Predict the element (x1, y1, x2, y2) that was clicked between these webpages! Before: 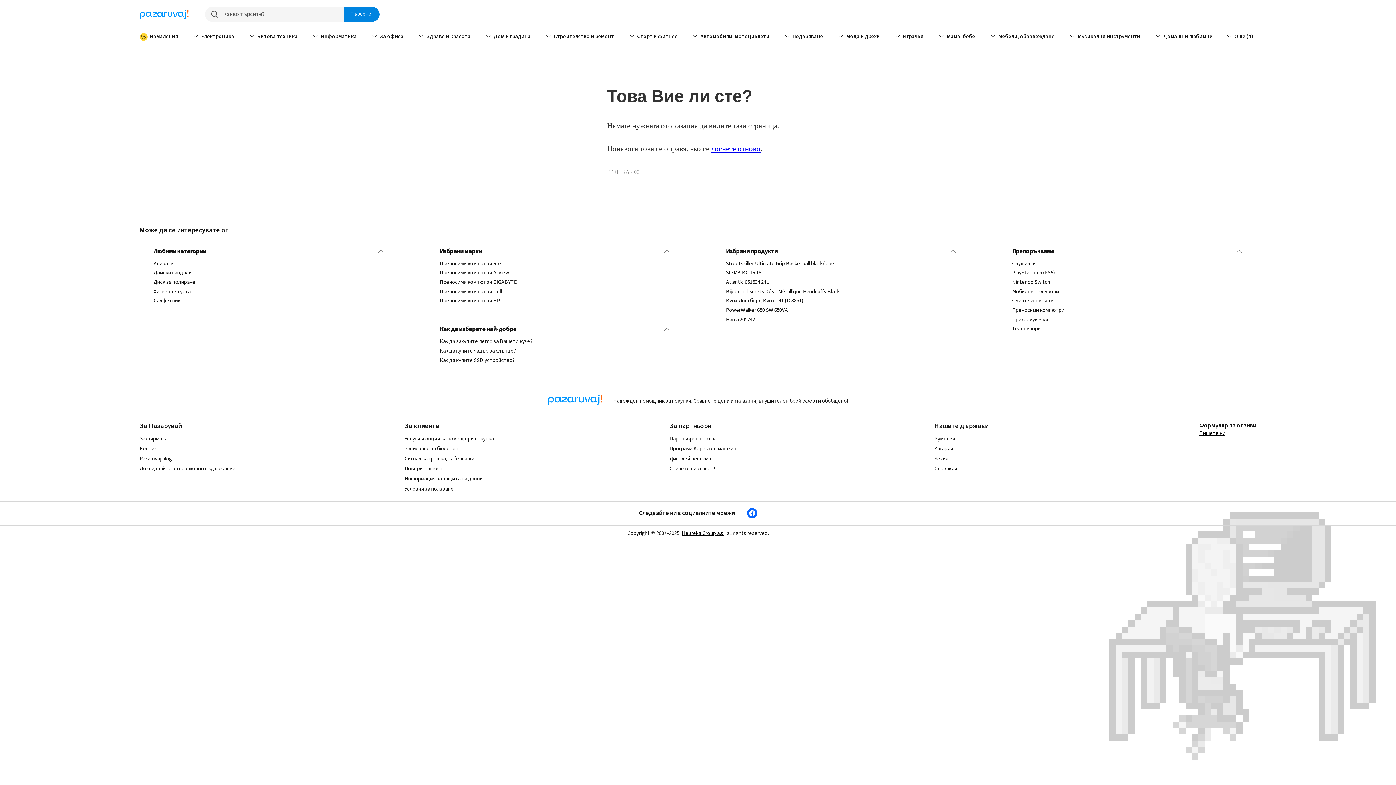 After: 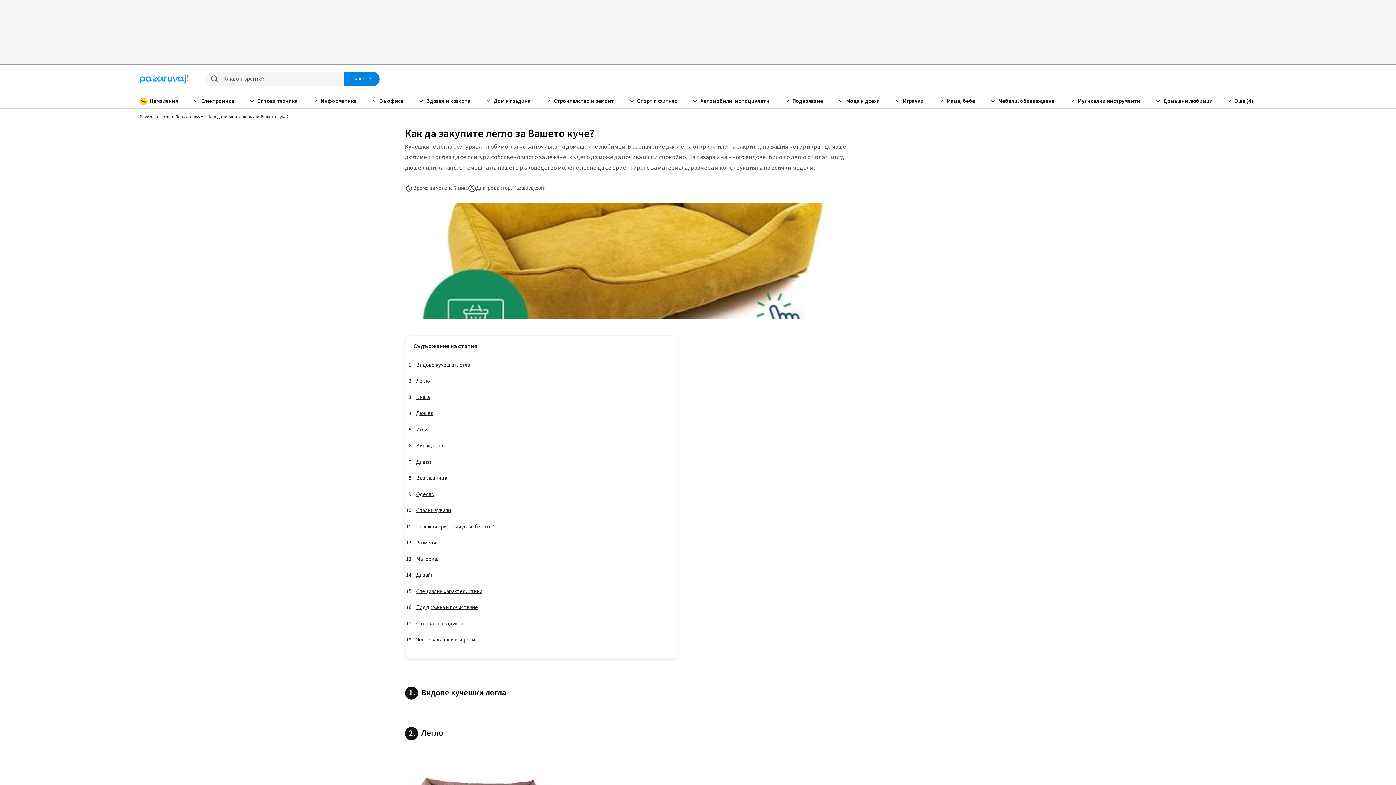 Action: label: Как да закупите легло за Вашето куче? bbox: (439, 338, 670, 345)